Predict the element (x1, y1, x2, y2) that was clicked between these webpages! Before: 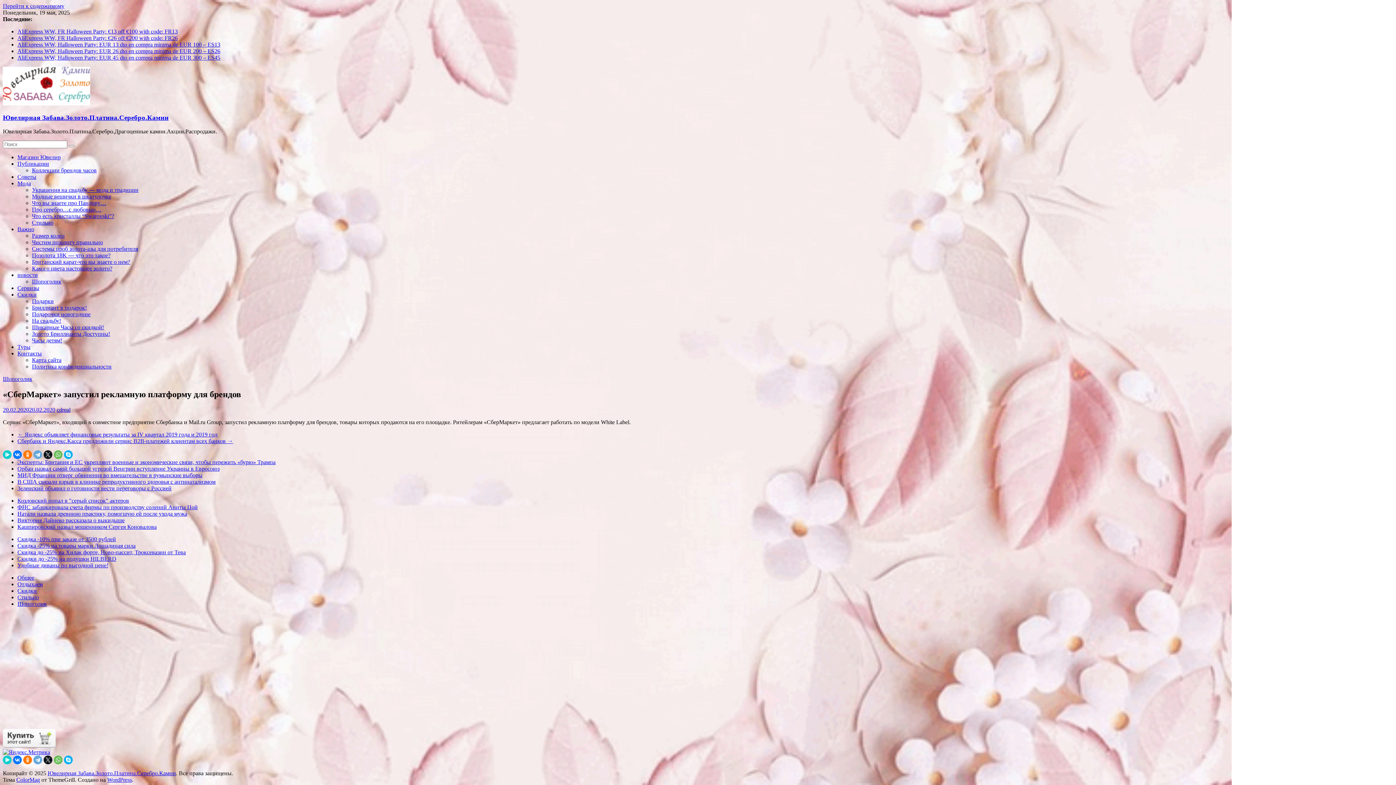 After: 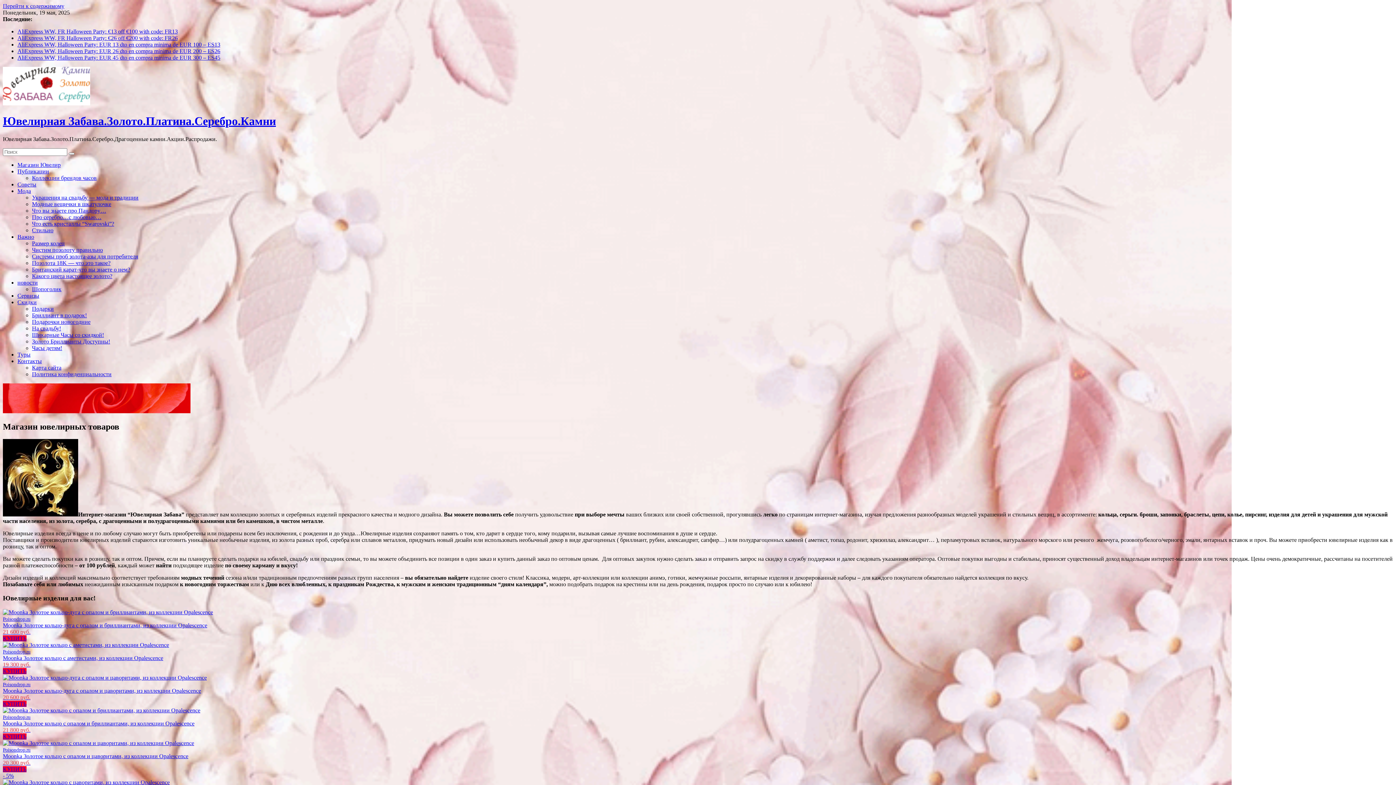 Action: bbox: (17, 154, 60, 160) label: Магазин Ювелир